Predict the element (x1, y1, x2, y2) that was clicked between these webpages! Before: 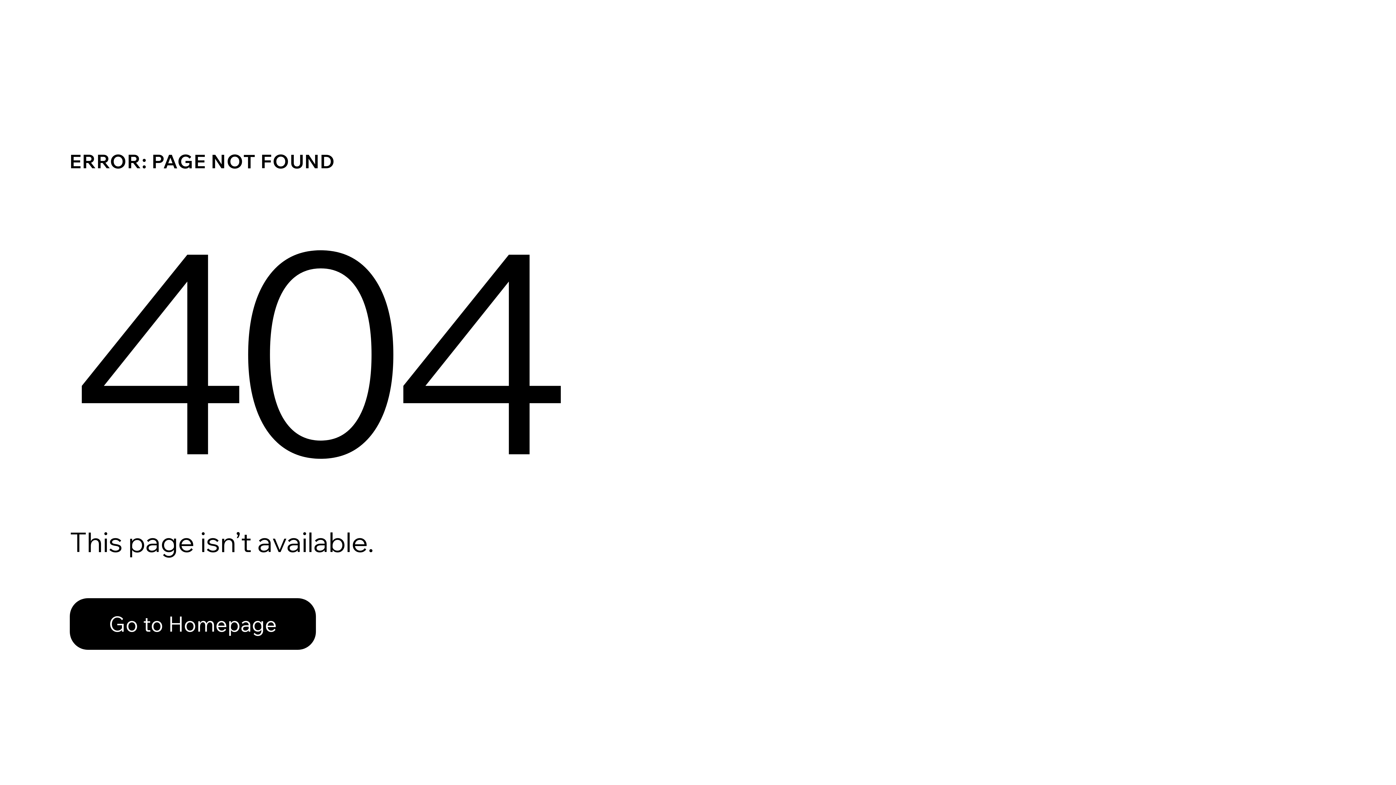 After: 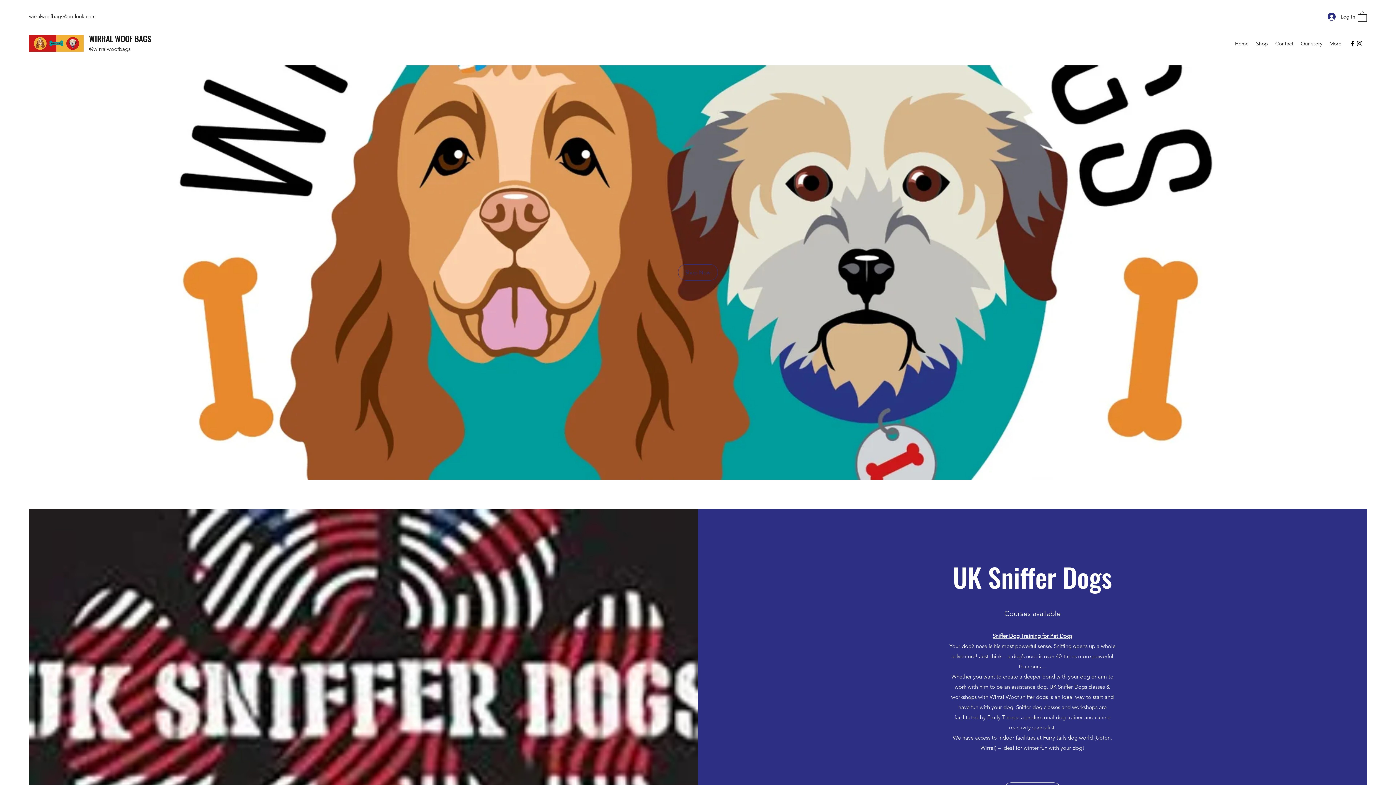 Action: label: Go to Homepage bbox: (69, 598, 316, 650)